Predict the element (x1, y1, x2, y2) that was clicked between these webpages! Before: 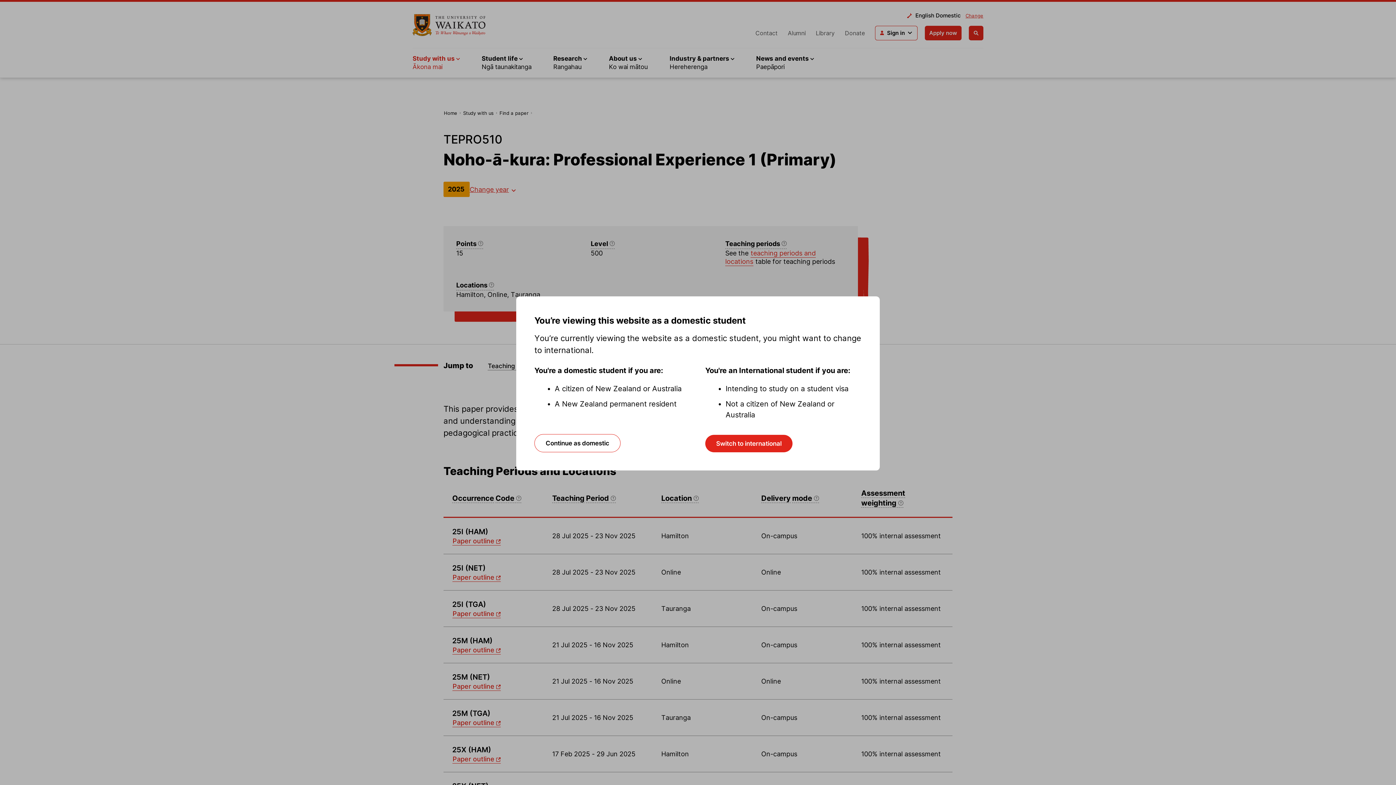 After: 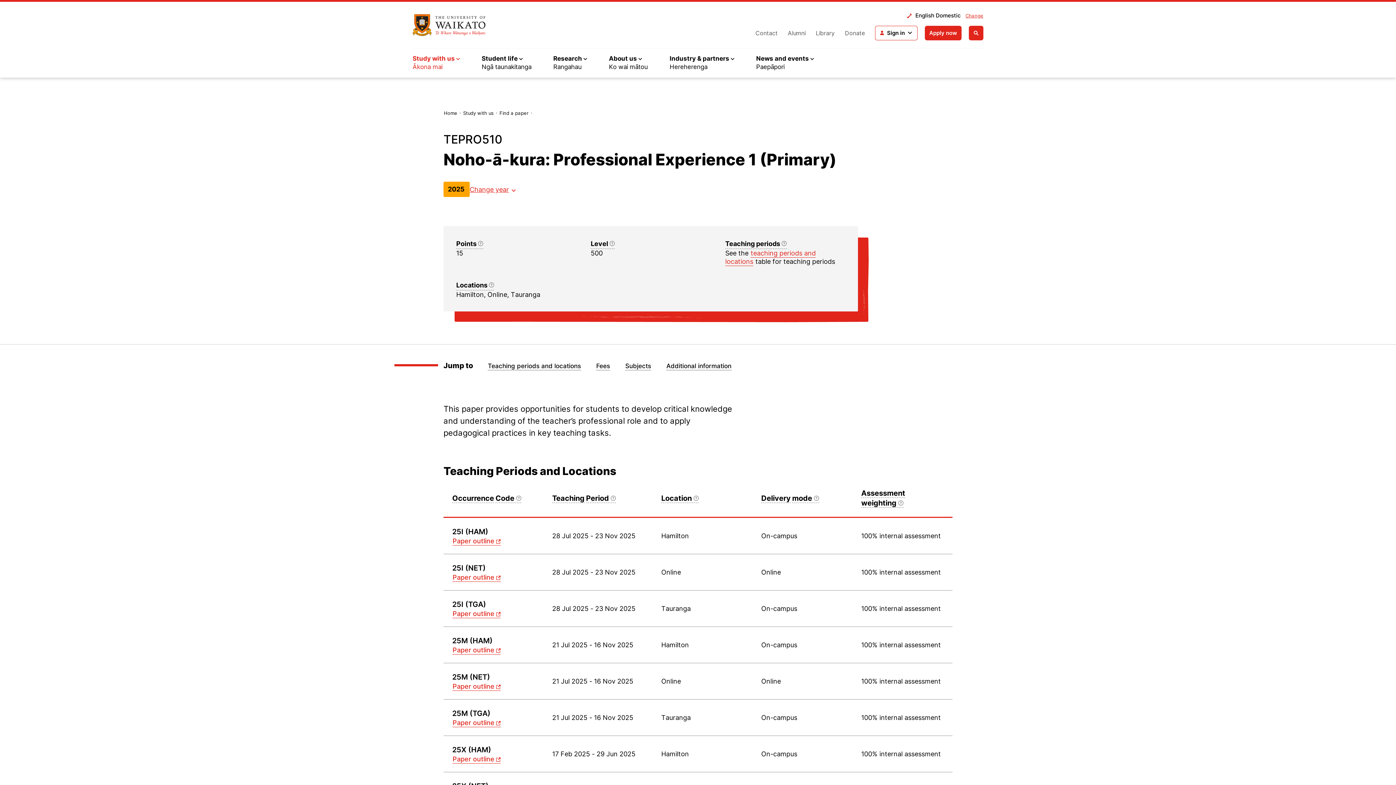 Action: bbox: (534, 434, 620, 452) label: Continue as domestic